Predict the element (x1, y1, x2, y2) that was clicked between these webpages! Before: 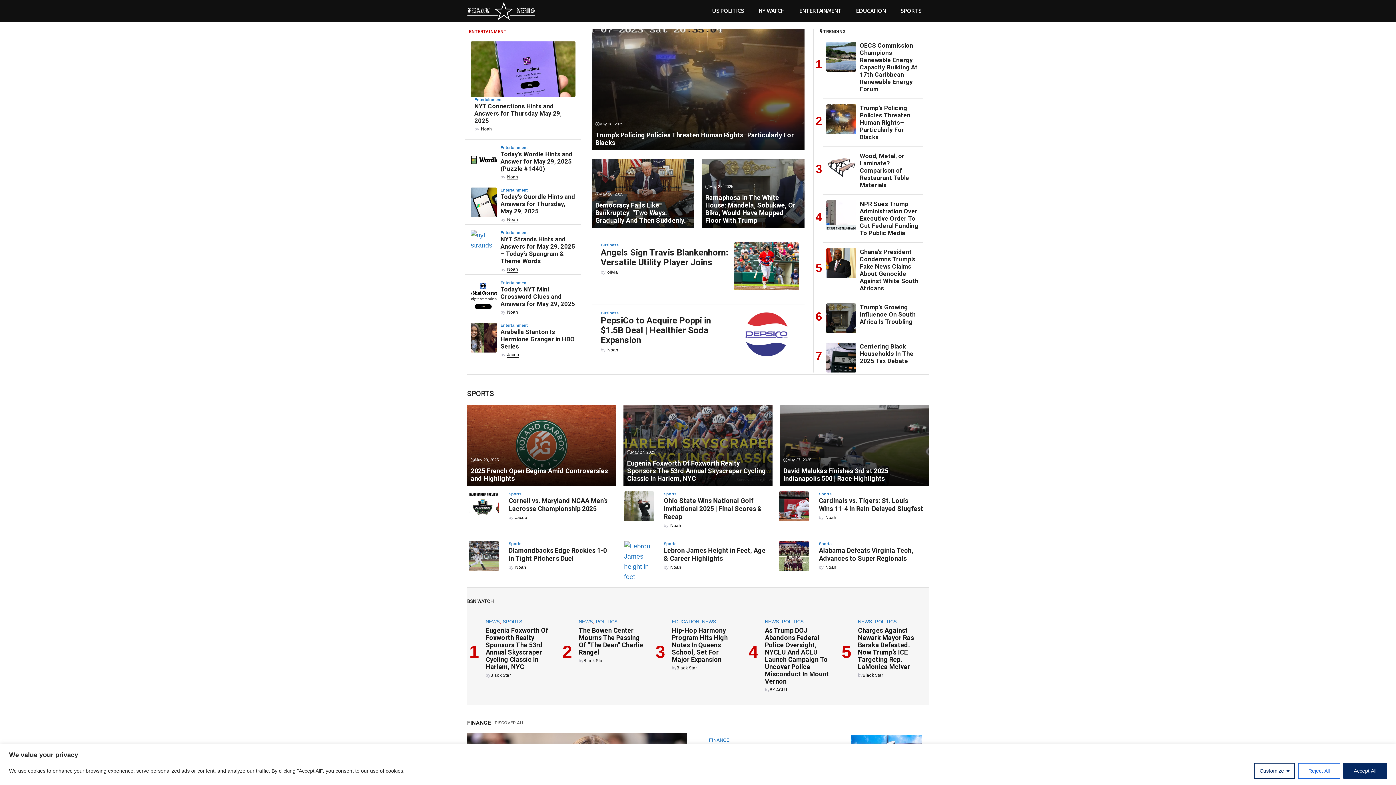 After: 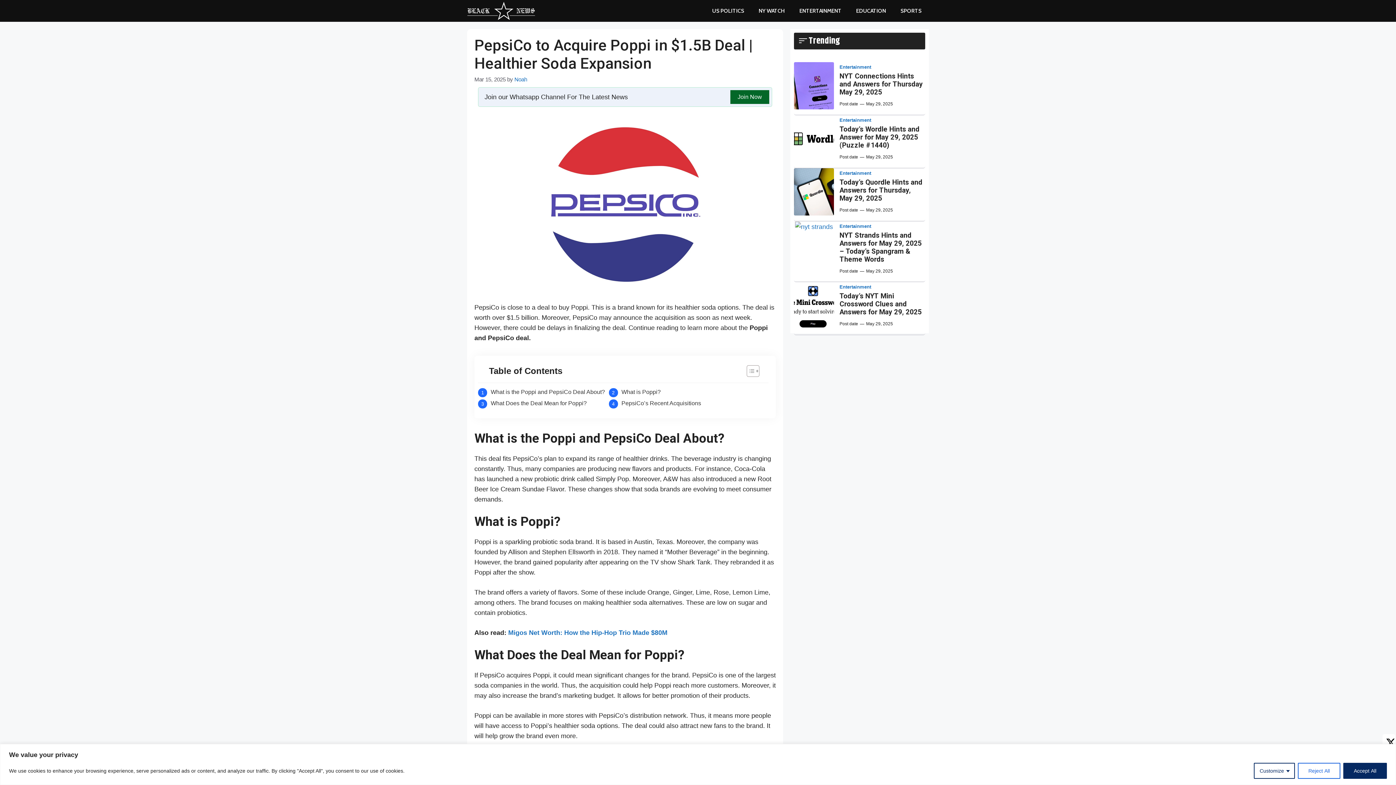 Action: label: PepsiCo to Acquire Poppi in $1.5B Deal | Healthier Soda Expansion bbox: (600, 315, 711, 345)